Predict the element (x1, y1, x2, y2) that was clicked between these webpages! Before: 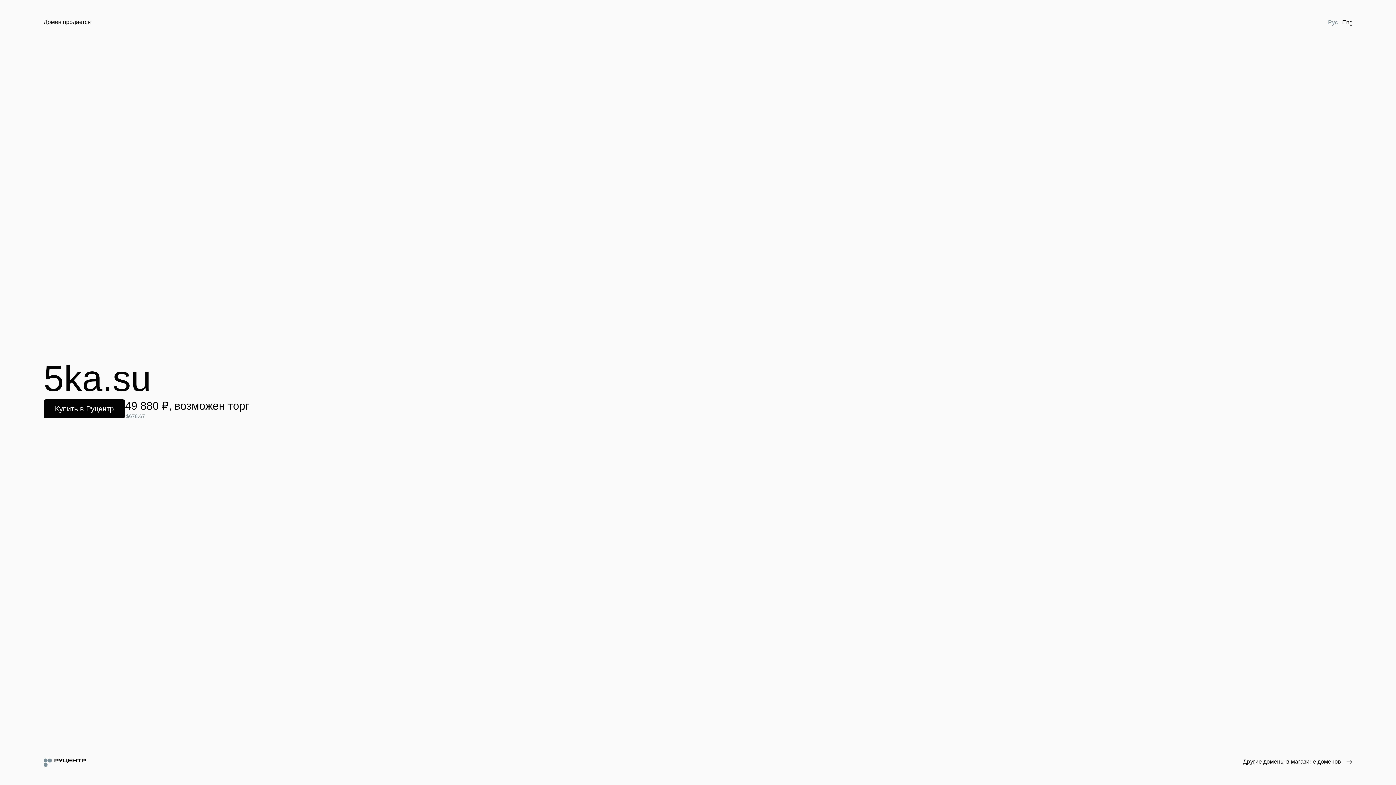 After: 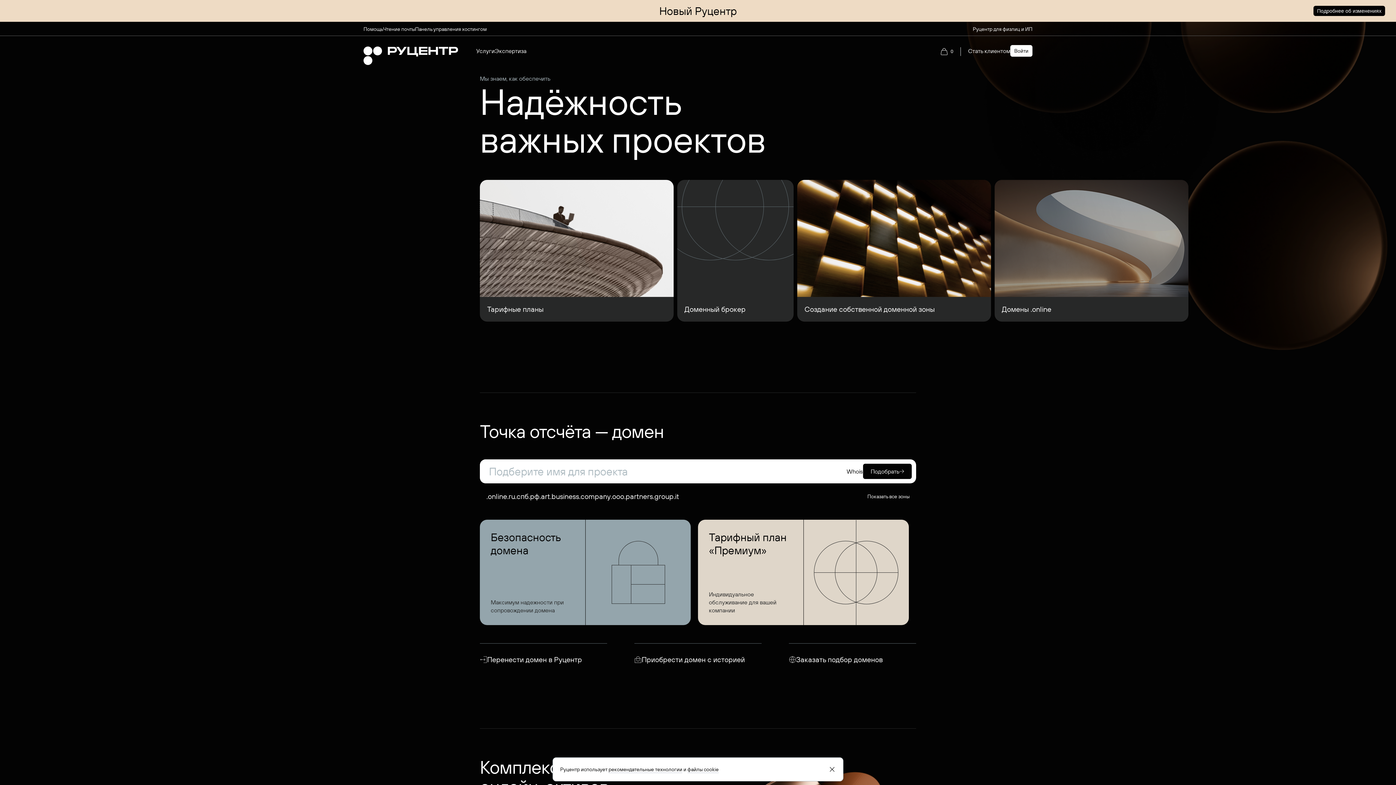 Action: bbox: (43, 758, 85, 767)